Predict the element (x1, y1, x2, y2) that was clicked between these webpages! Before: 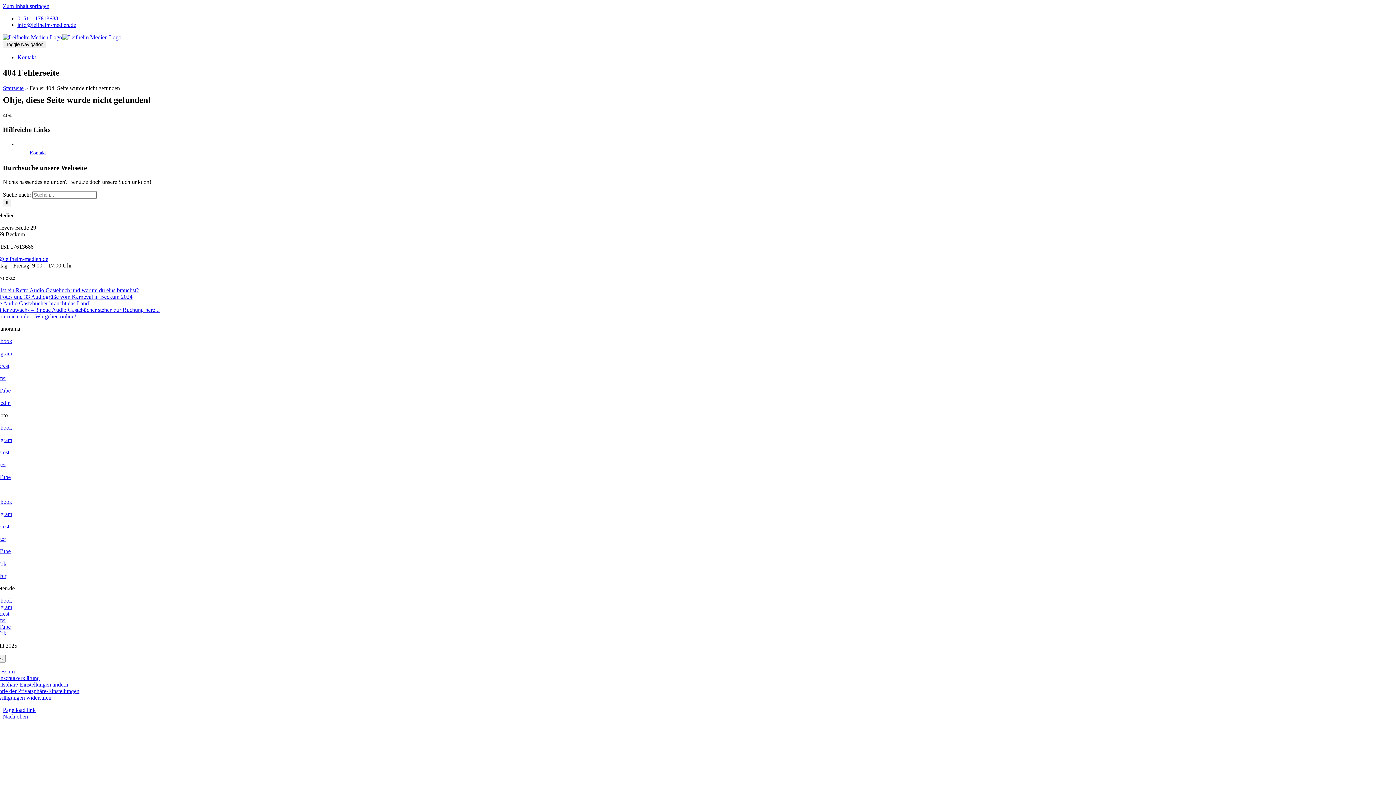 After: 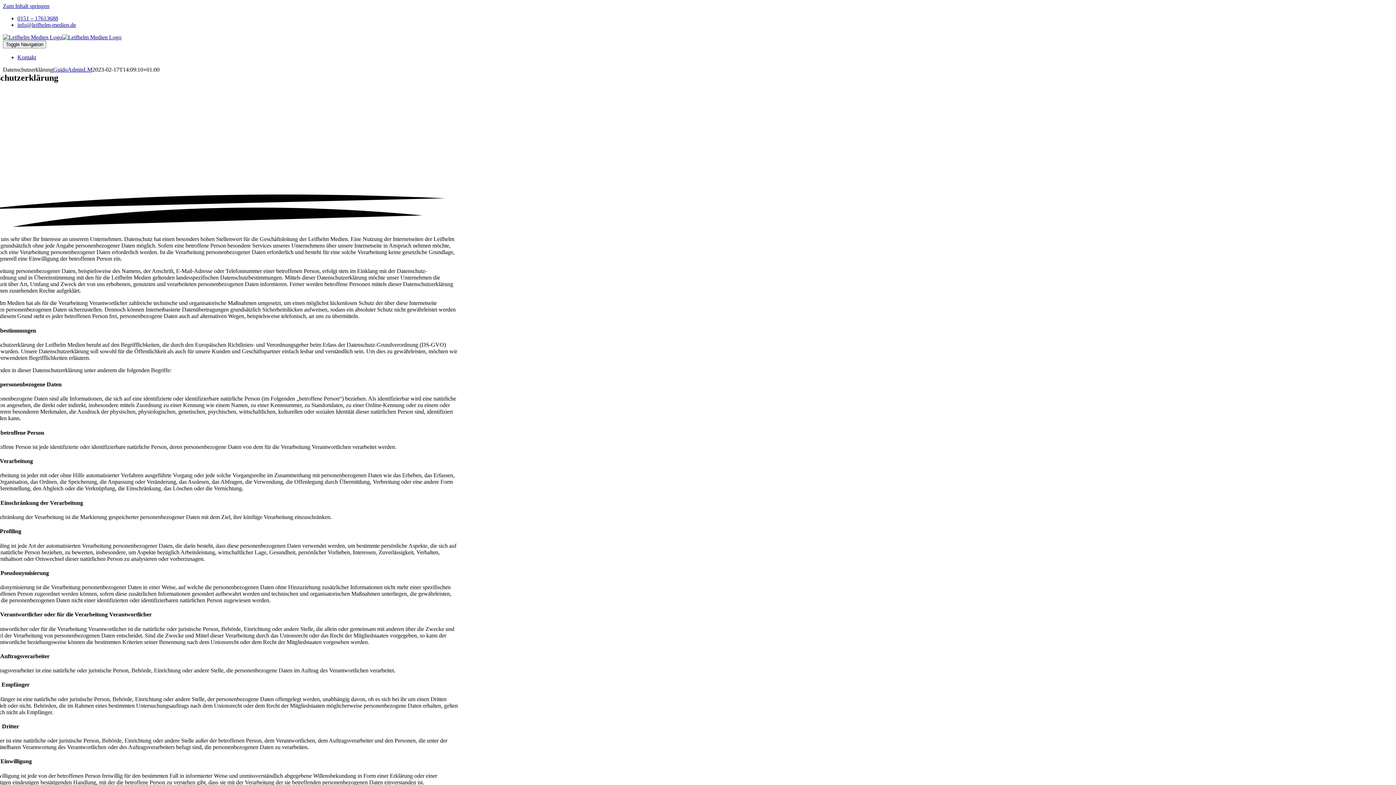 Action: bbox: (-10, 675, 39, 681) label: Datenschutzerklärung